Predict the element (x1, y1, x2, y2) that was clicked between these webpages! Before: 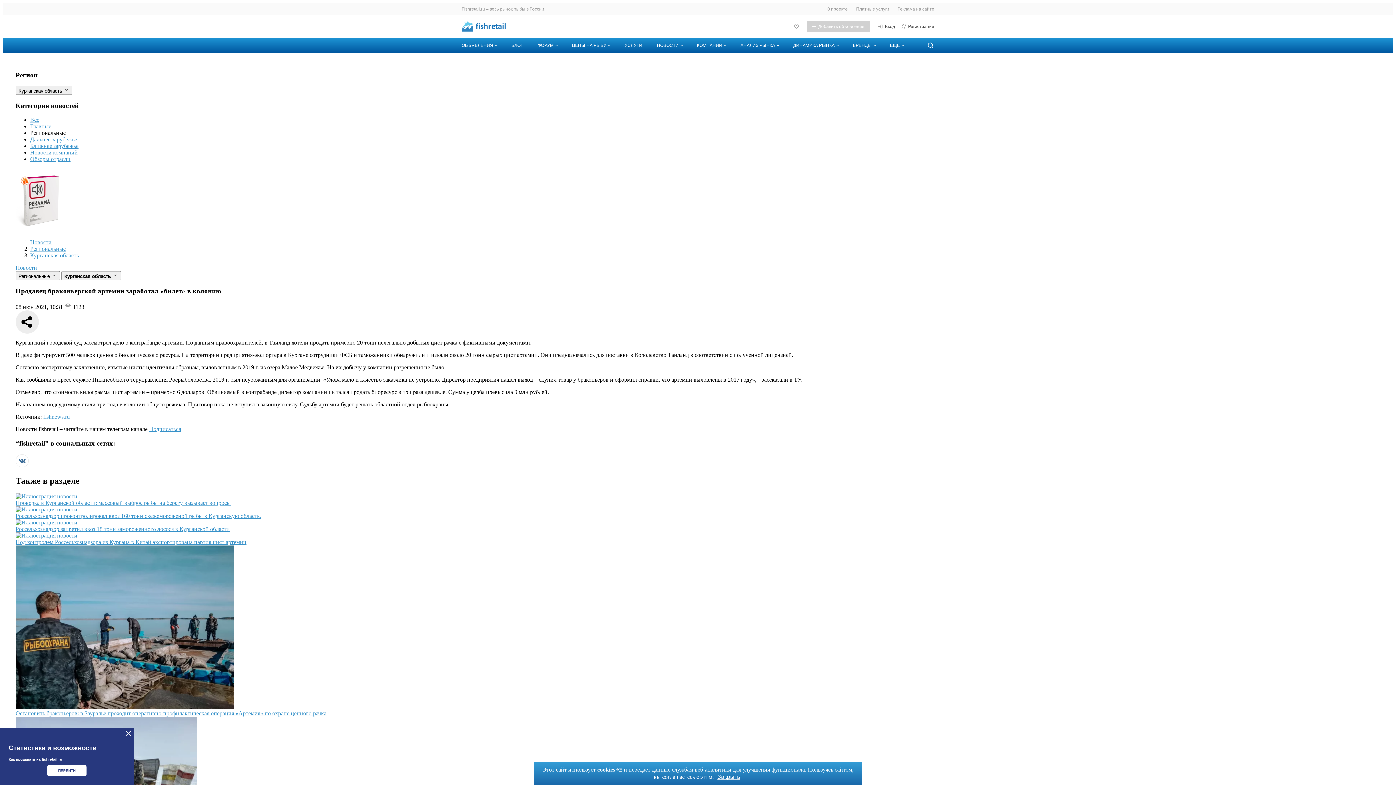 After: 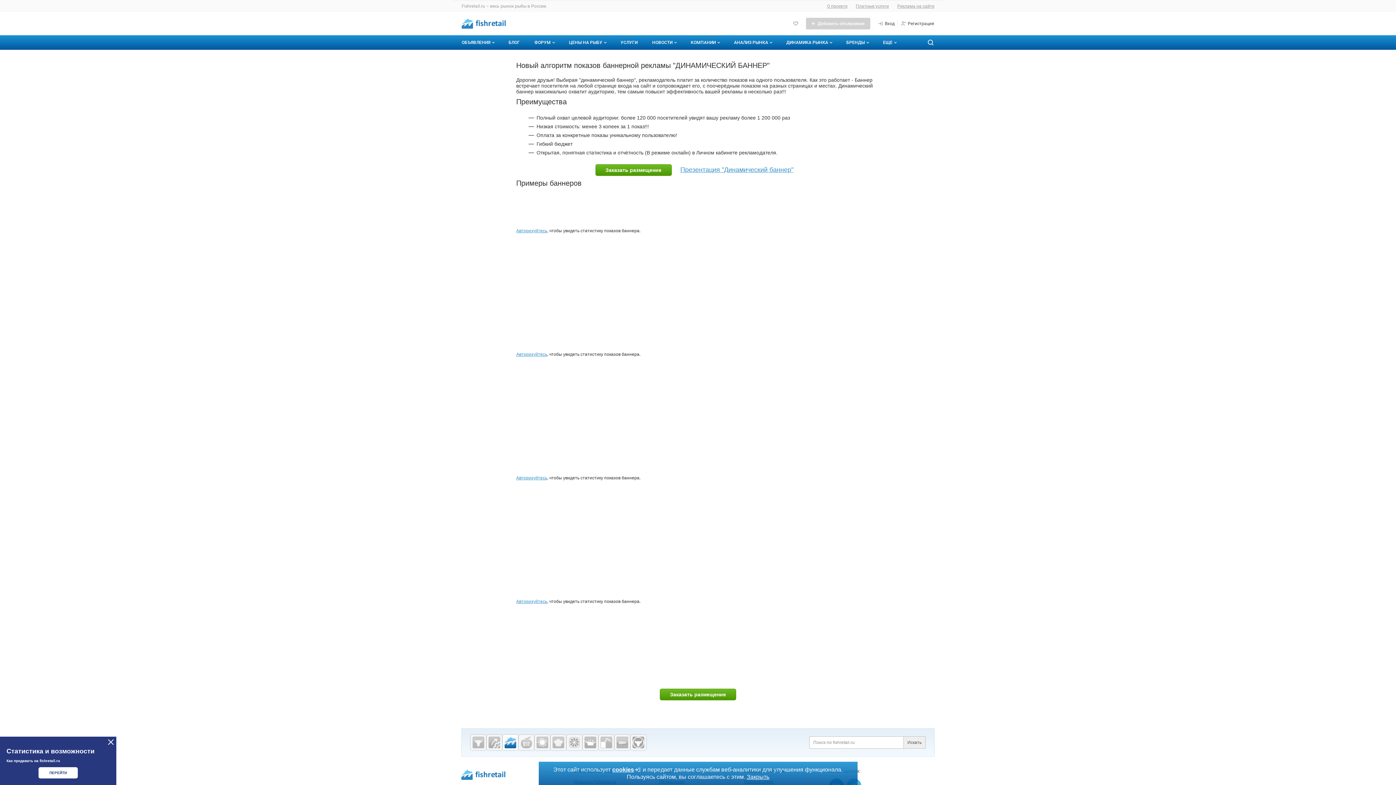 Action: bbox: (15, 175, 59, 226)